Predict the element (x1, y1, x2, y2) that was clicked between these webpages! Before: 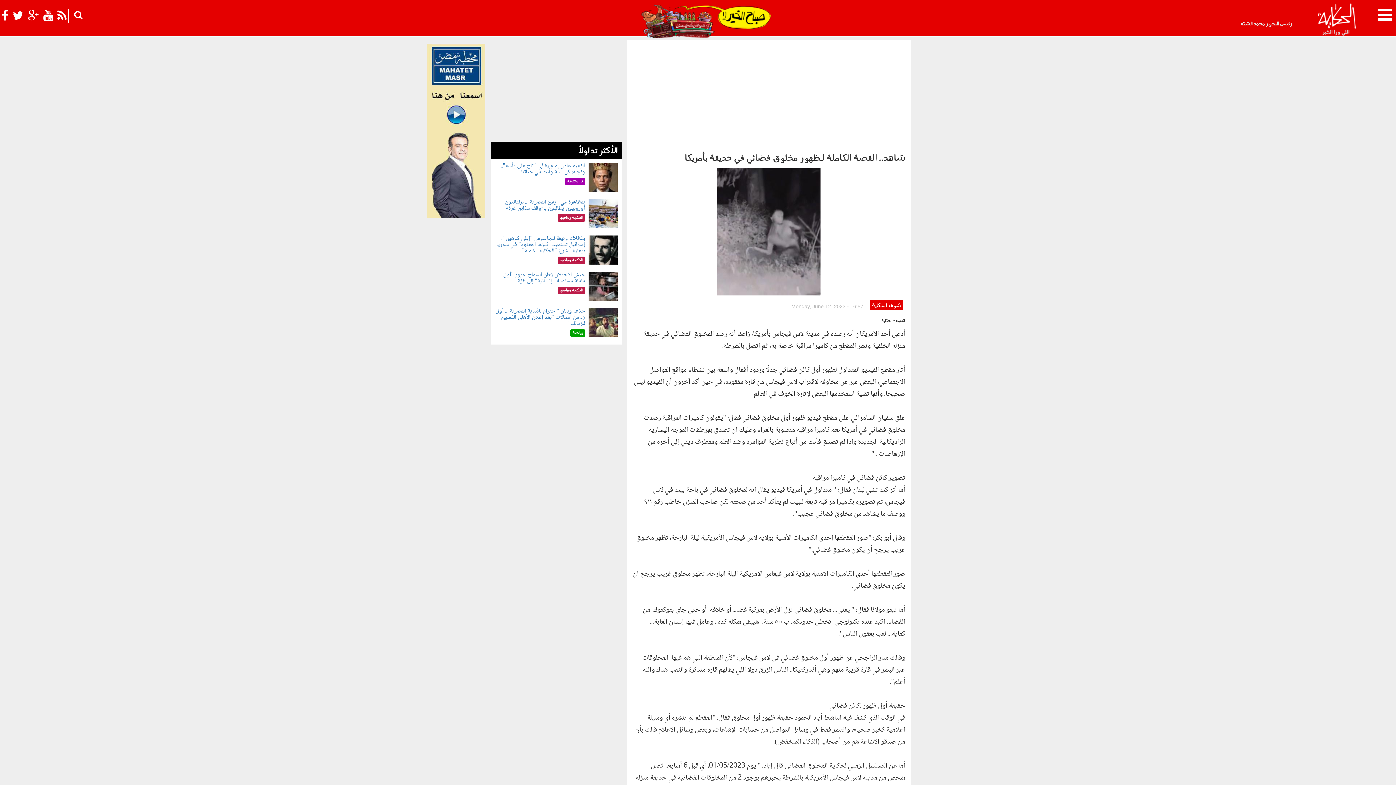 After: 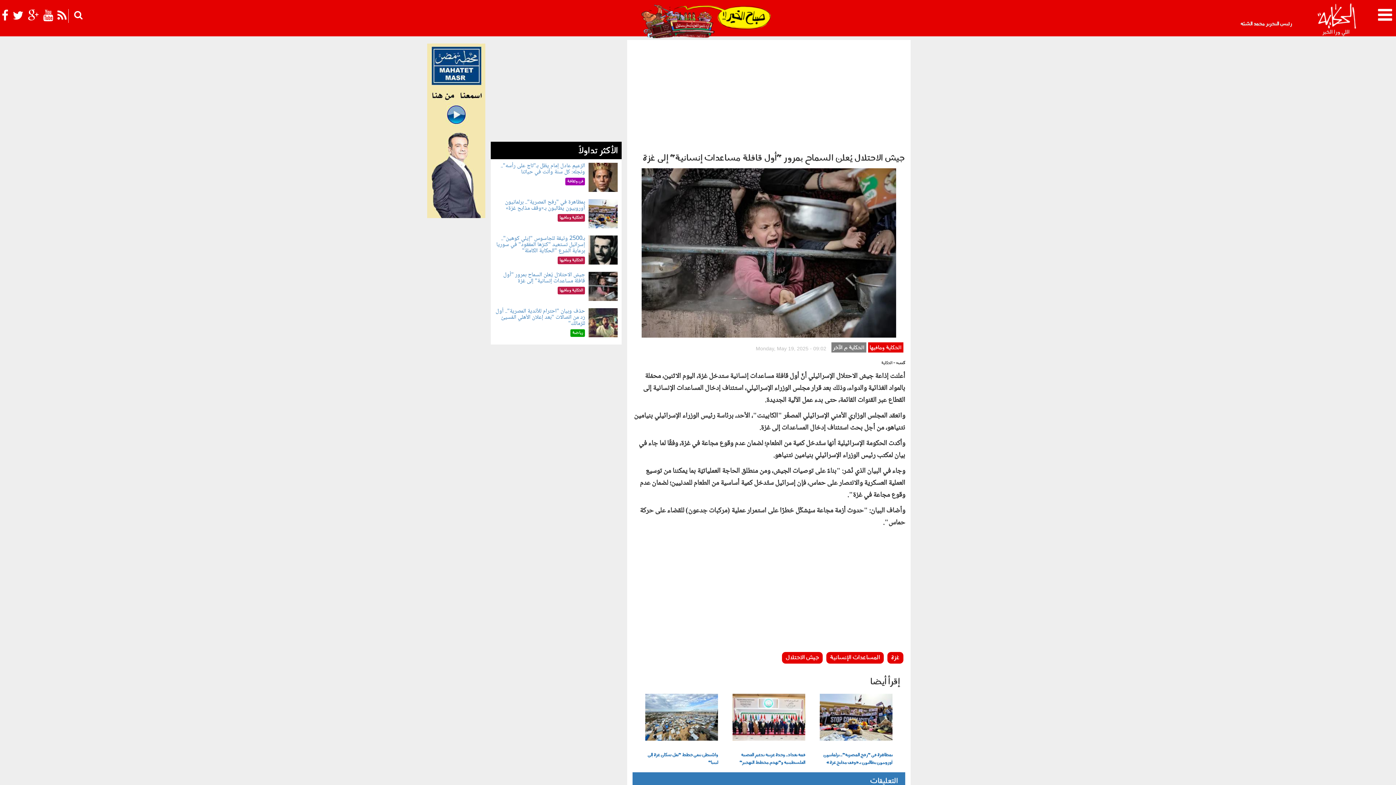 Action: bbox: (503, 270, 585, 286) label: جيش الاحتلال يُعلن السماح بمرور "أول قافلة مساعدات إنسانية" إلى غزة